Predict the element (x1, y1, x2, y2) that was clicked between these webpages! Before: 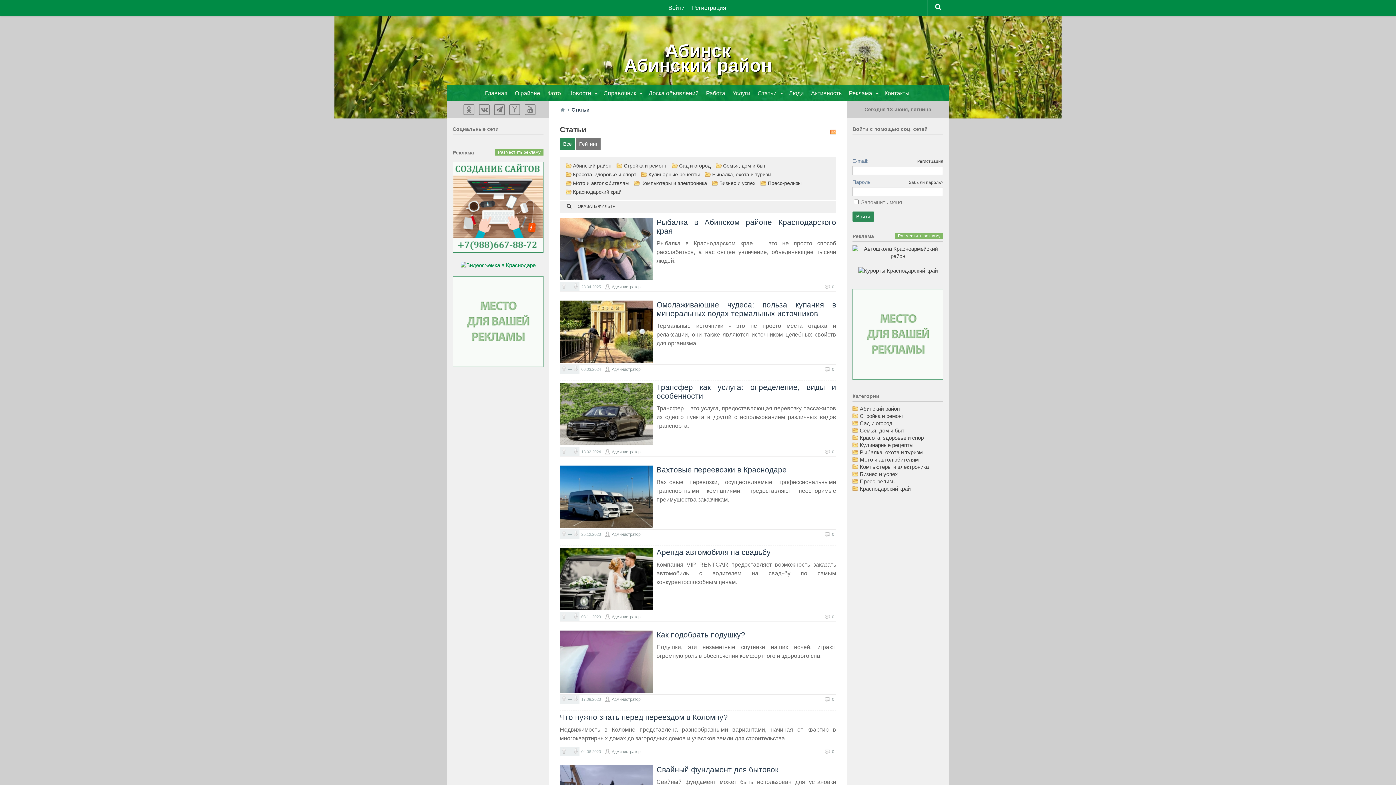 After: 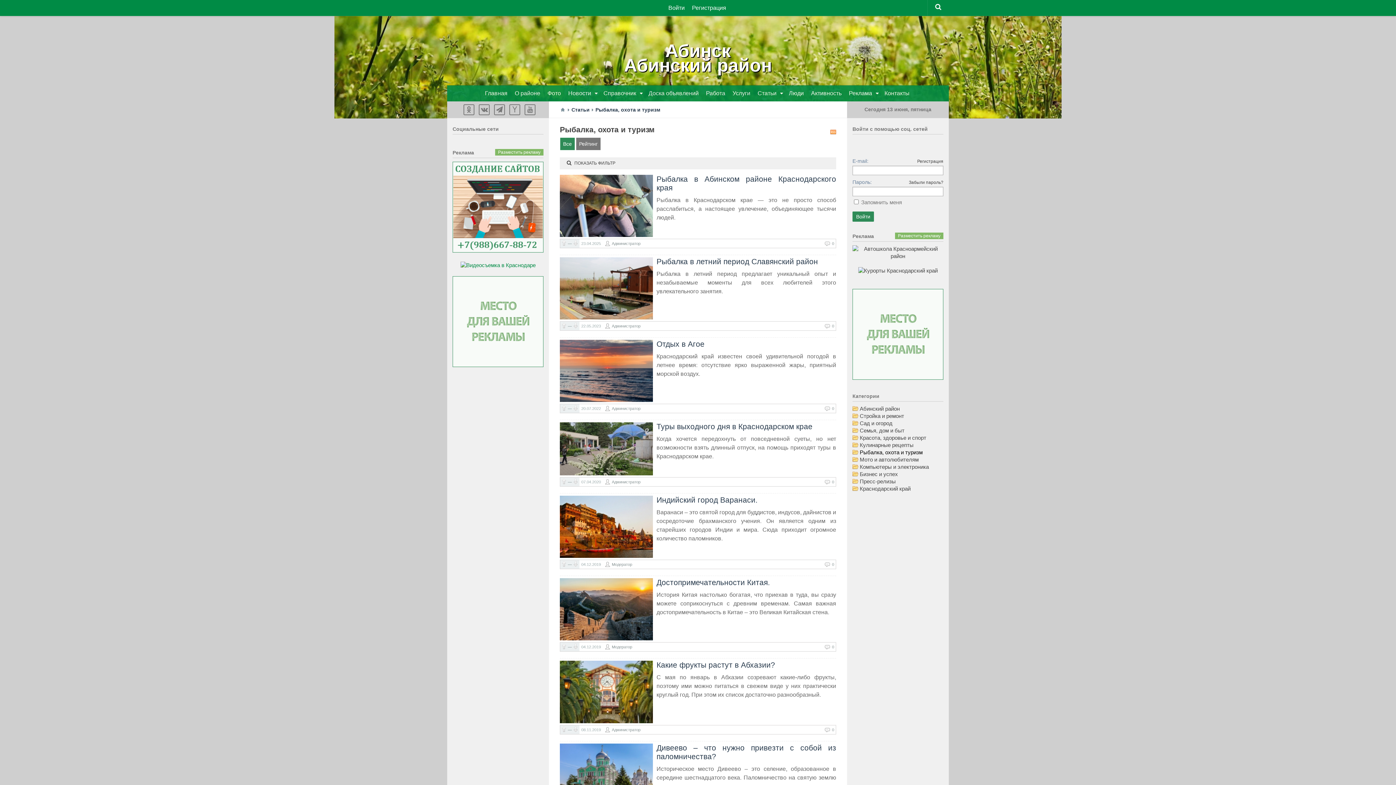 Action: bbox: (712, 171, 771, 177) label: Рыбалка, охота и туризм